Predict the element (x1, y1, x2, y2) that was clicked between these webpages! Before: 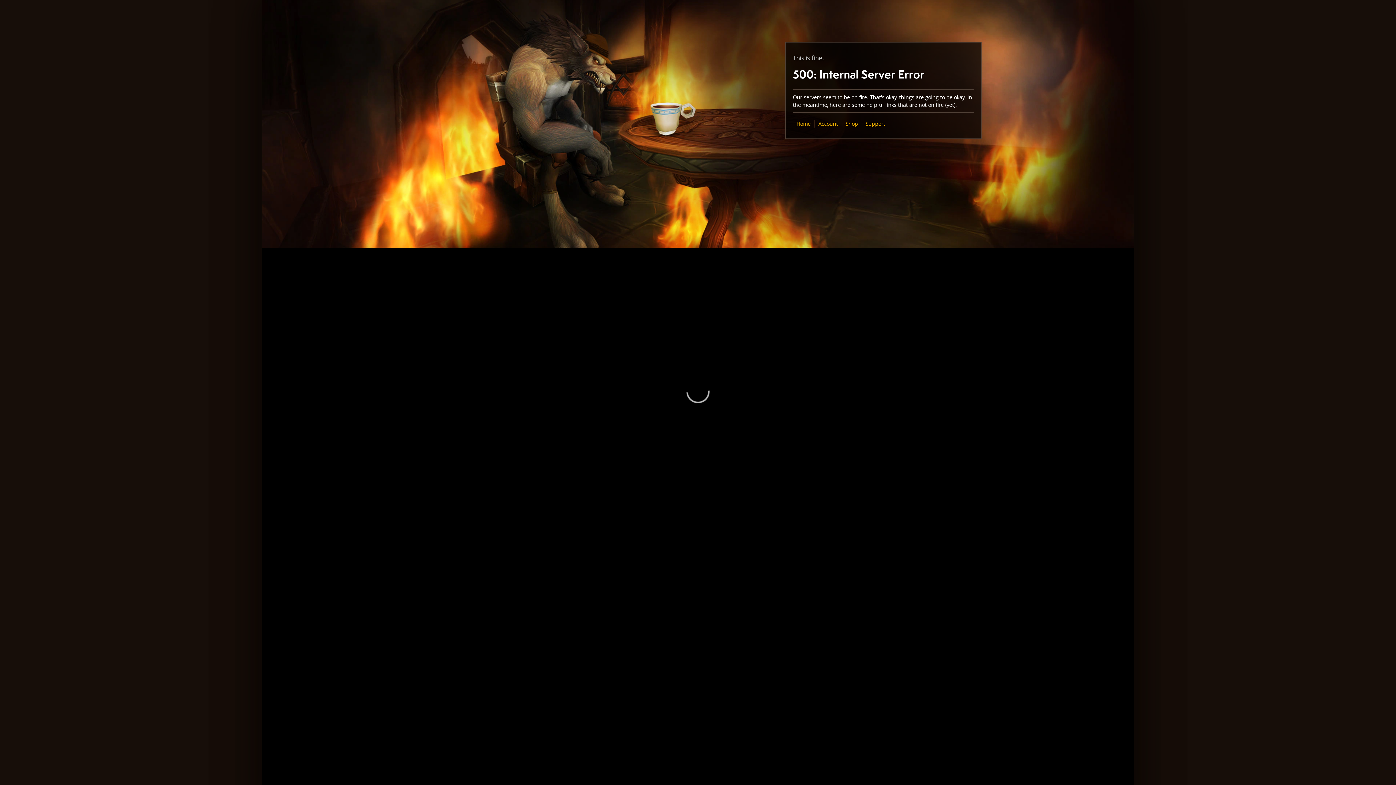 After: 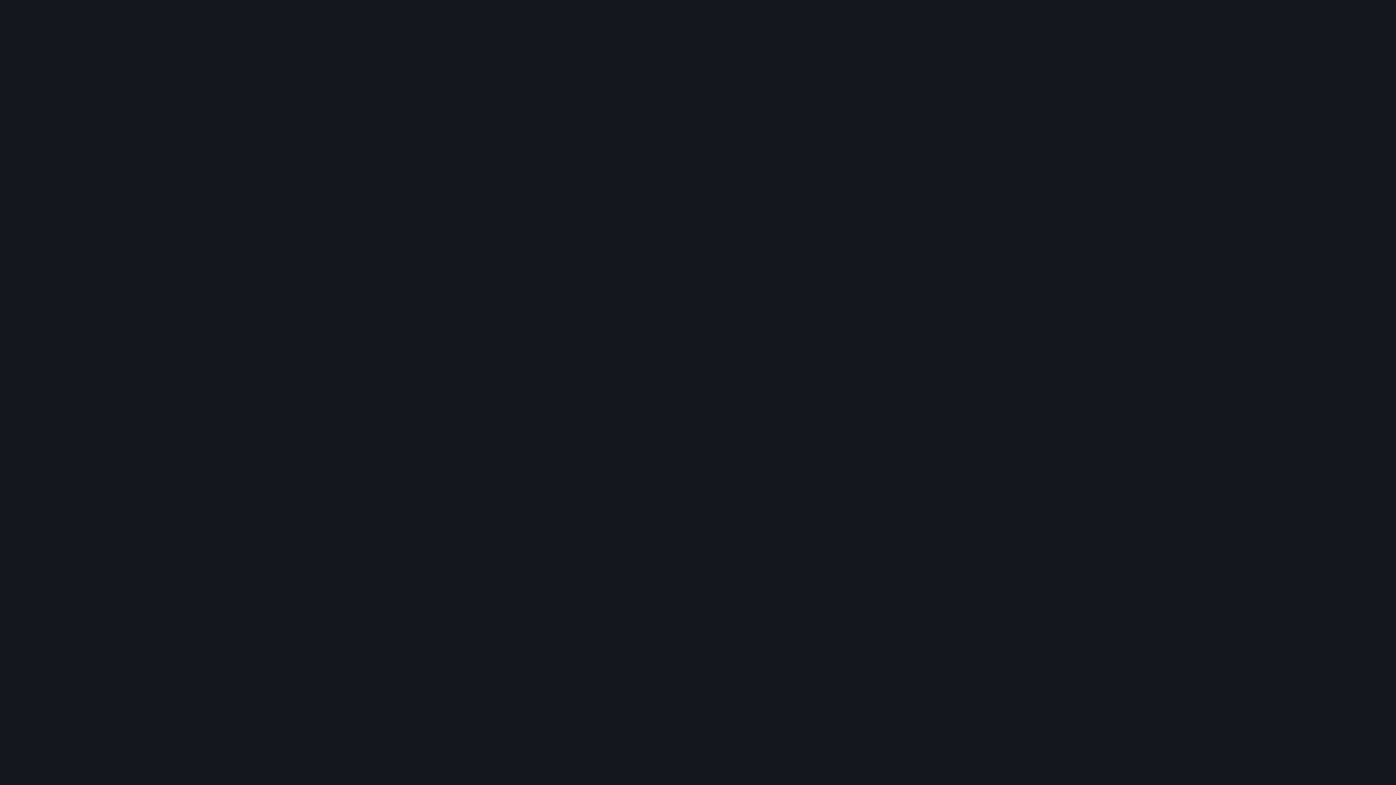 Action: bbox: (845, 120, 858, 127) label: Shop